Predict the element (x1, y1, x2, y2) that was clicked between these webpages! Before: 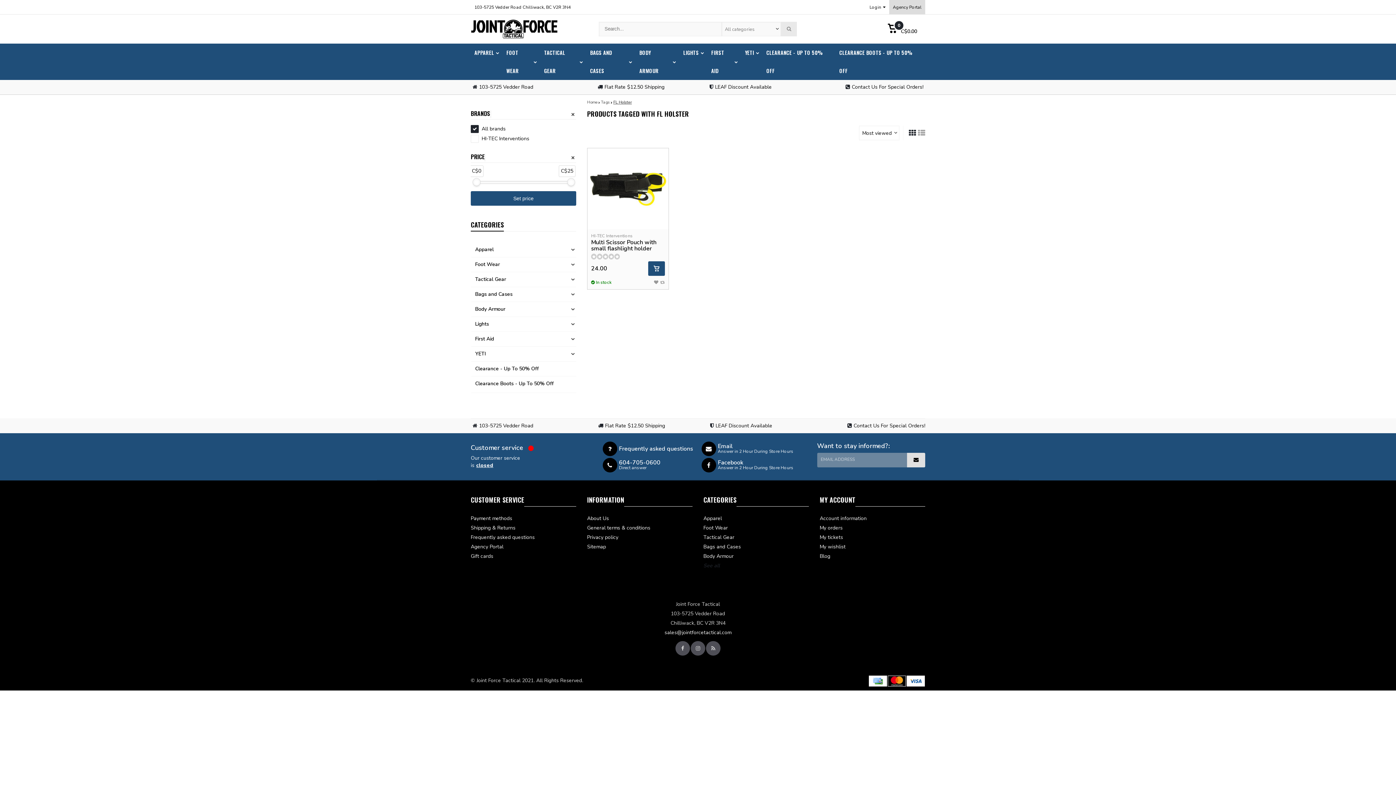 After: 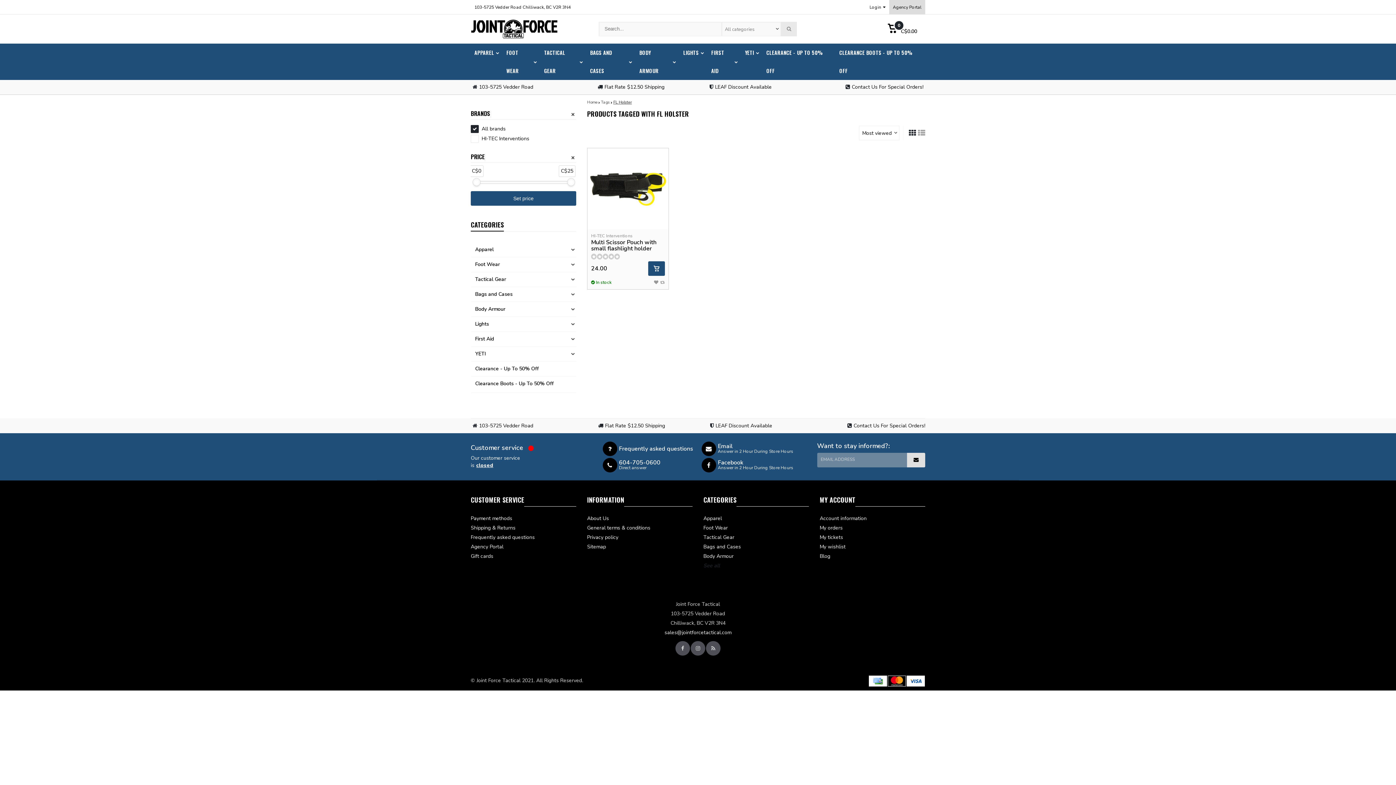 Action: label: sales@jointforcetactical.com bbox: (664, 629, 731, 636)